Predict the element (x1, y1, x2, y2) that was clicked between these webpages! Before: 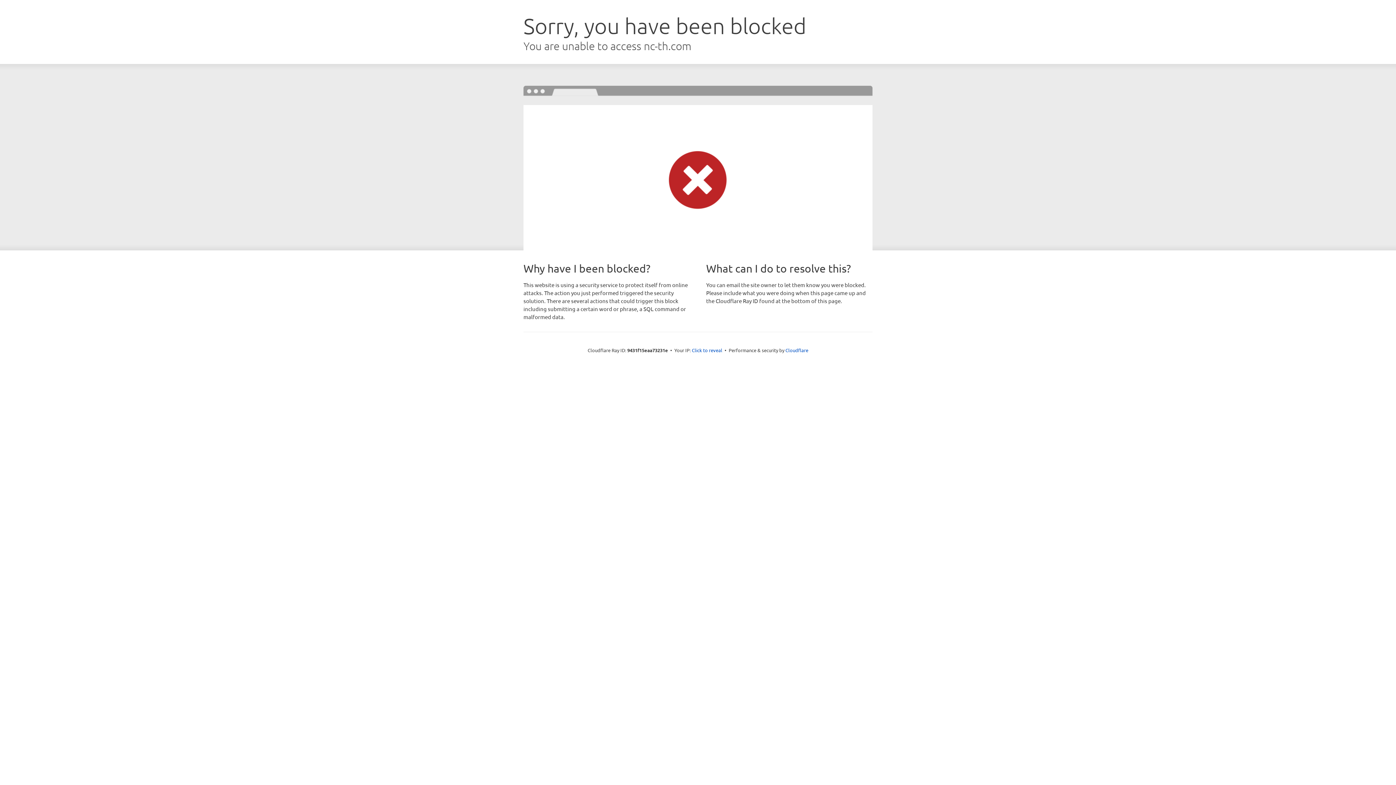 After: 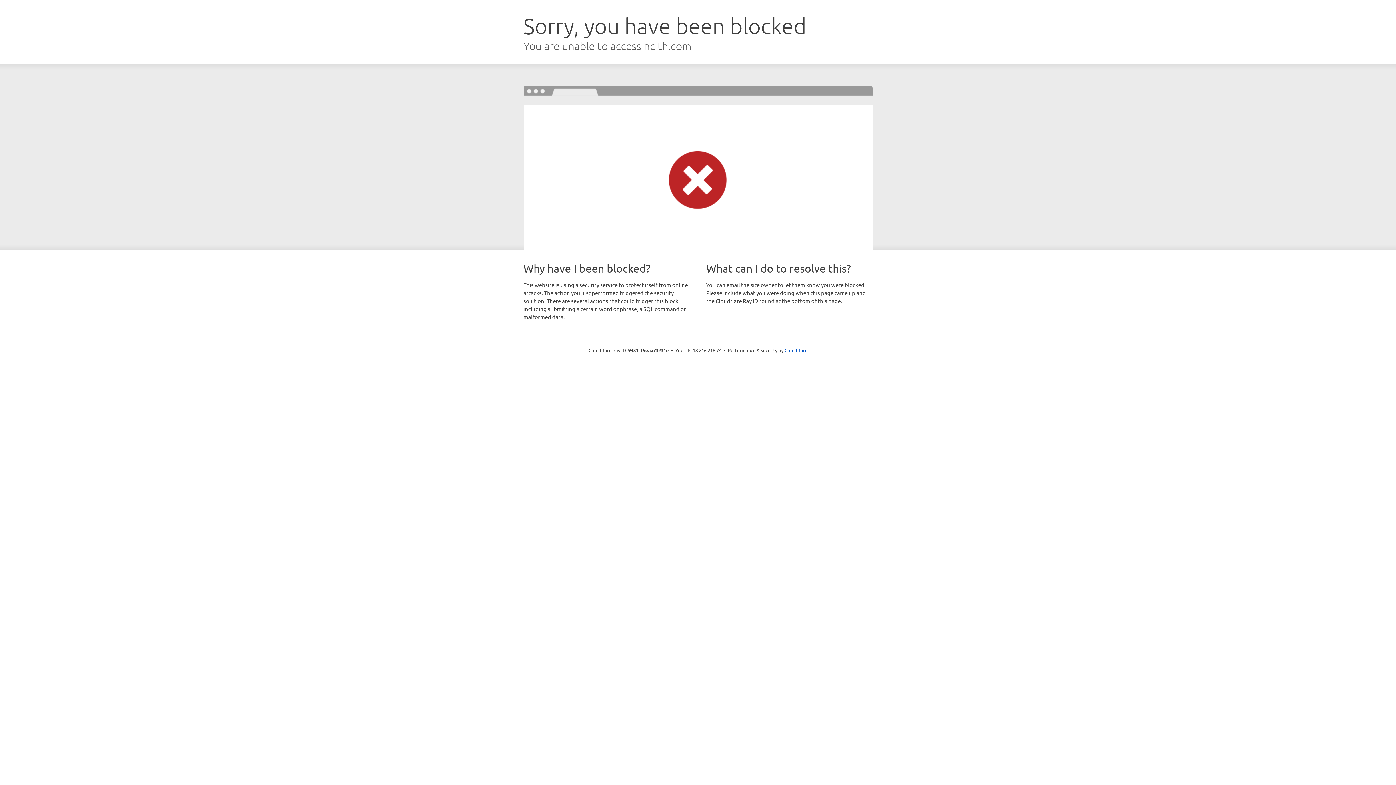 Action: bbox: (692, 346, 722, 353) label: Click to reveal